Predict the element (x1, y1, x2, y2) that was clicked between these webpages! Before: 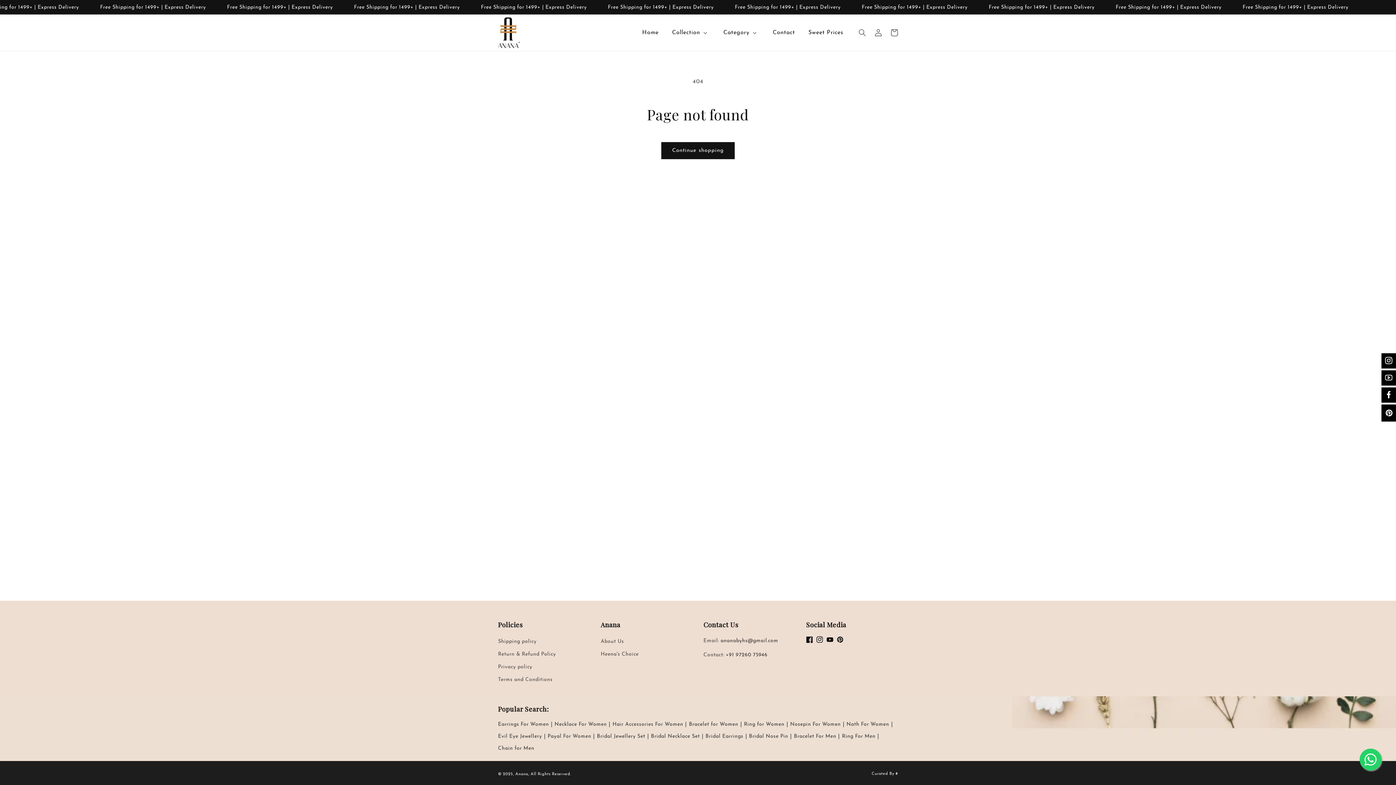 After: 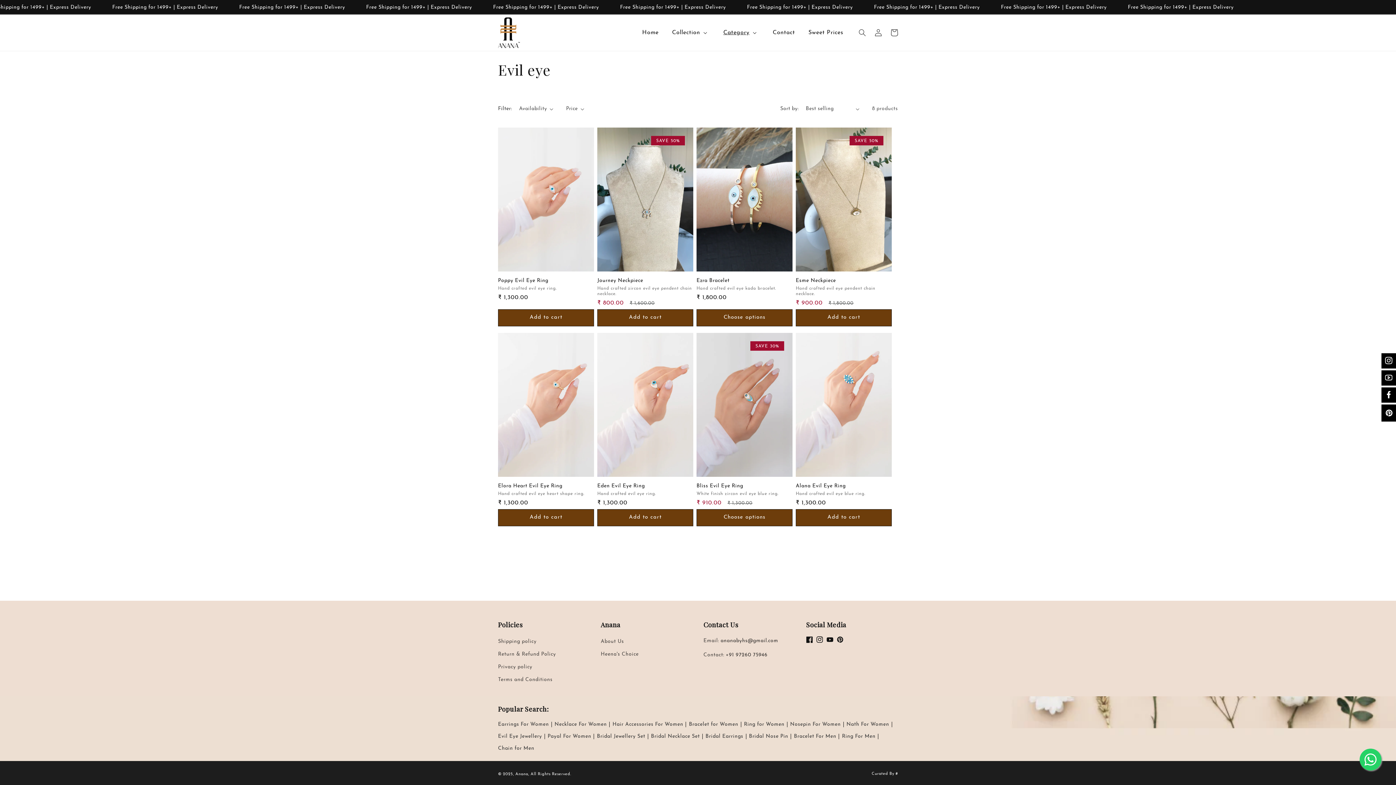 Action: bbox: (498, 734, 542, 739) label: Evil Eye Jewellery